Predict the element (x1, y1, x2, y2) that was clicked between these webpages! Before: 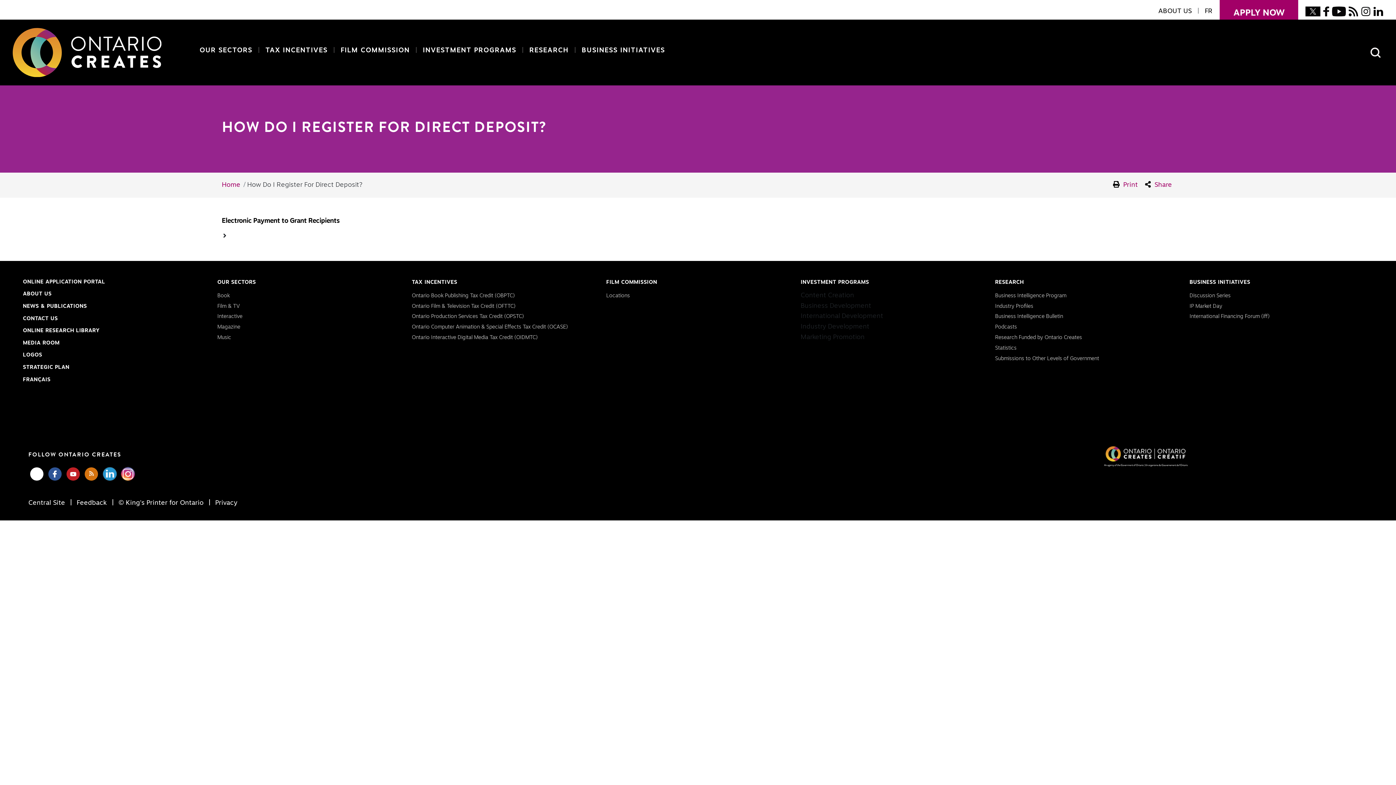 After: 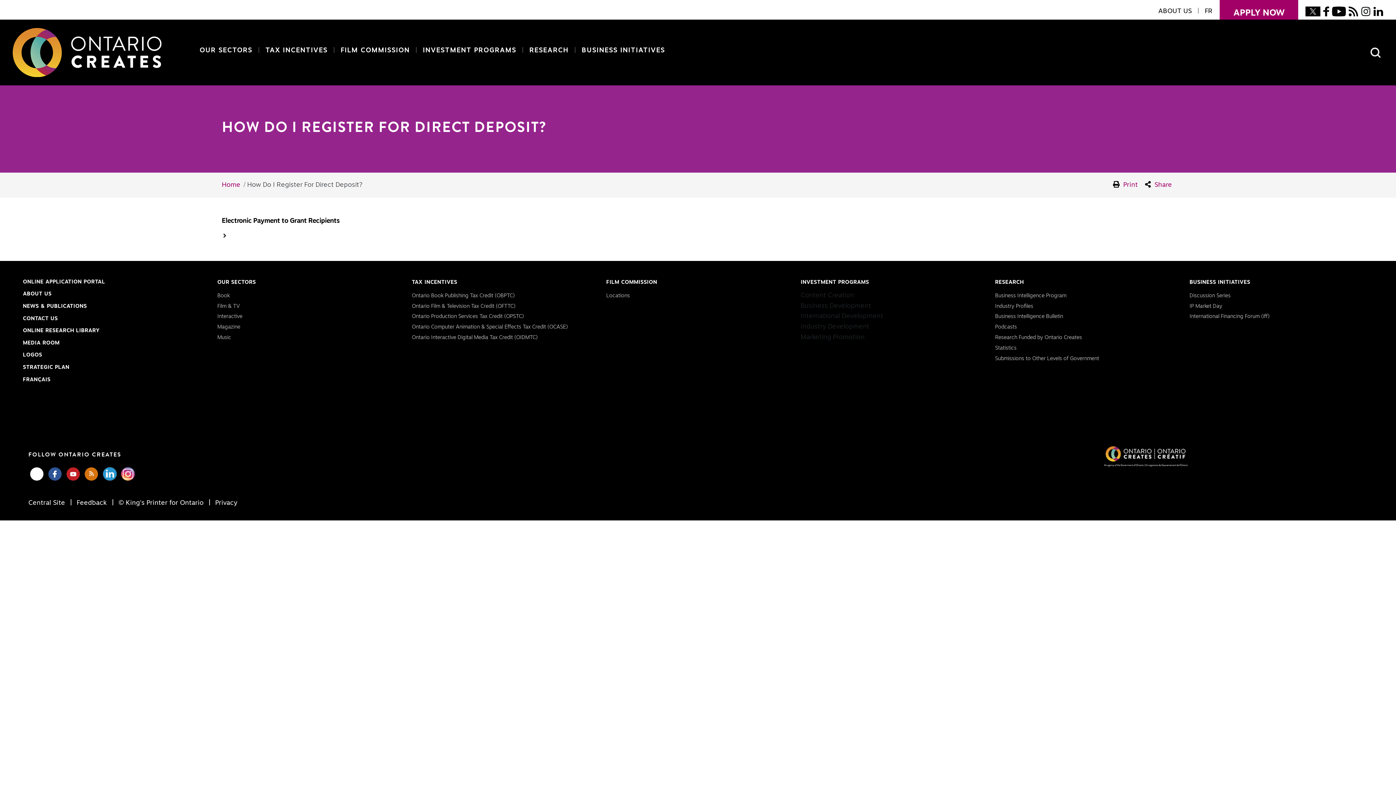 Action: bbox: (1349, 8, 1358, 14) label: (opens new window)